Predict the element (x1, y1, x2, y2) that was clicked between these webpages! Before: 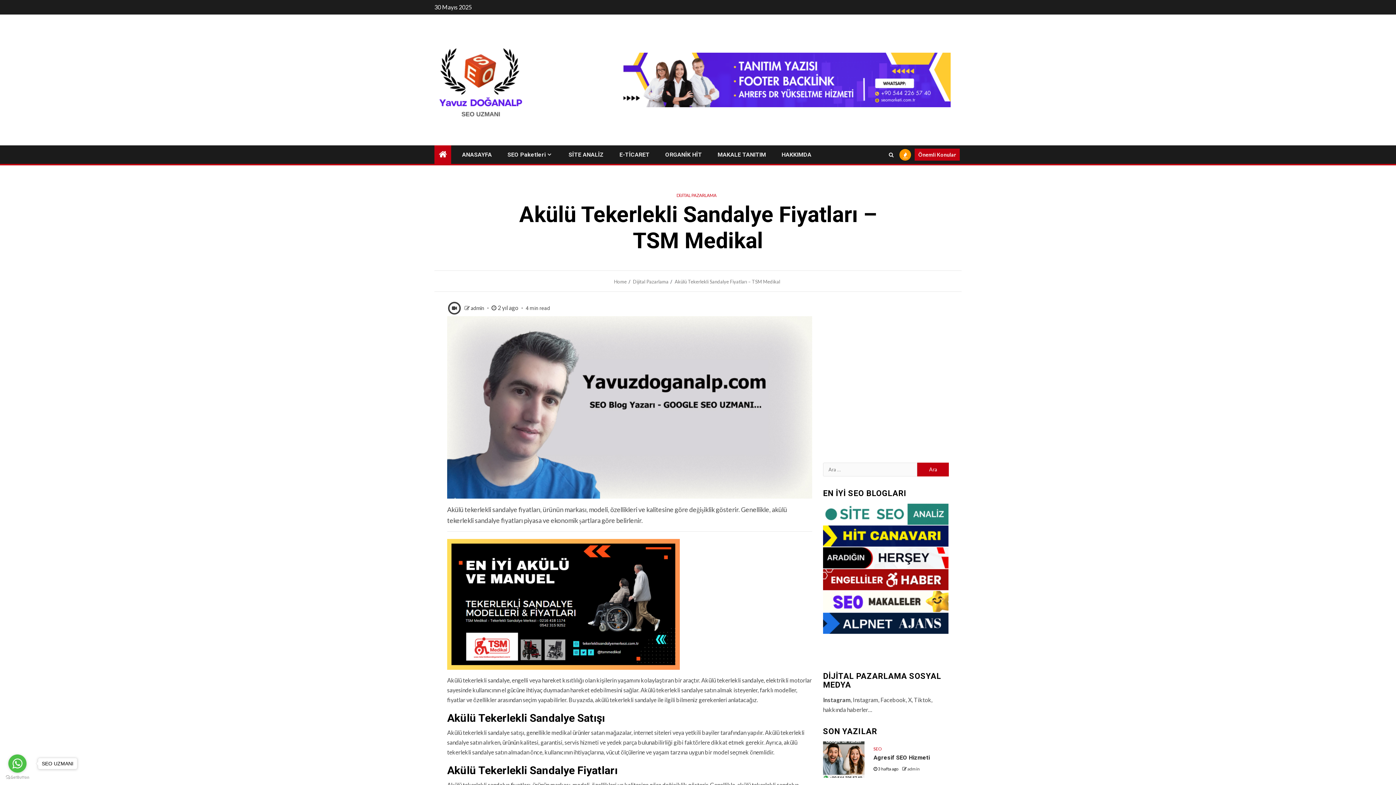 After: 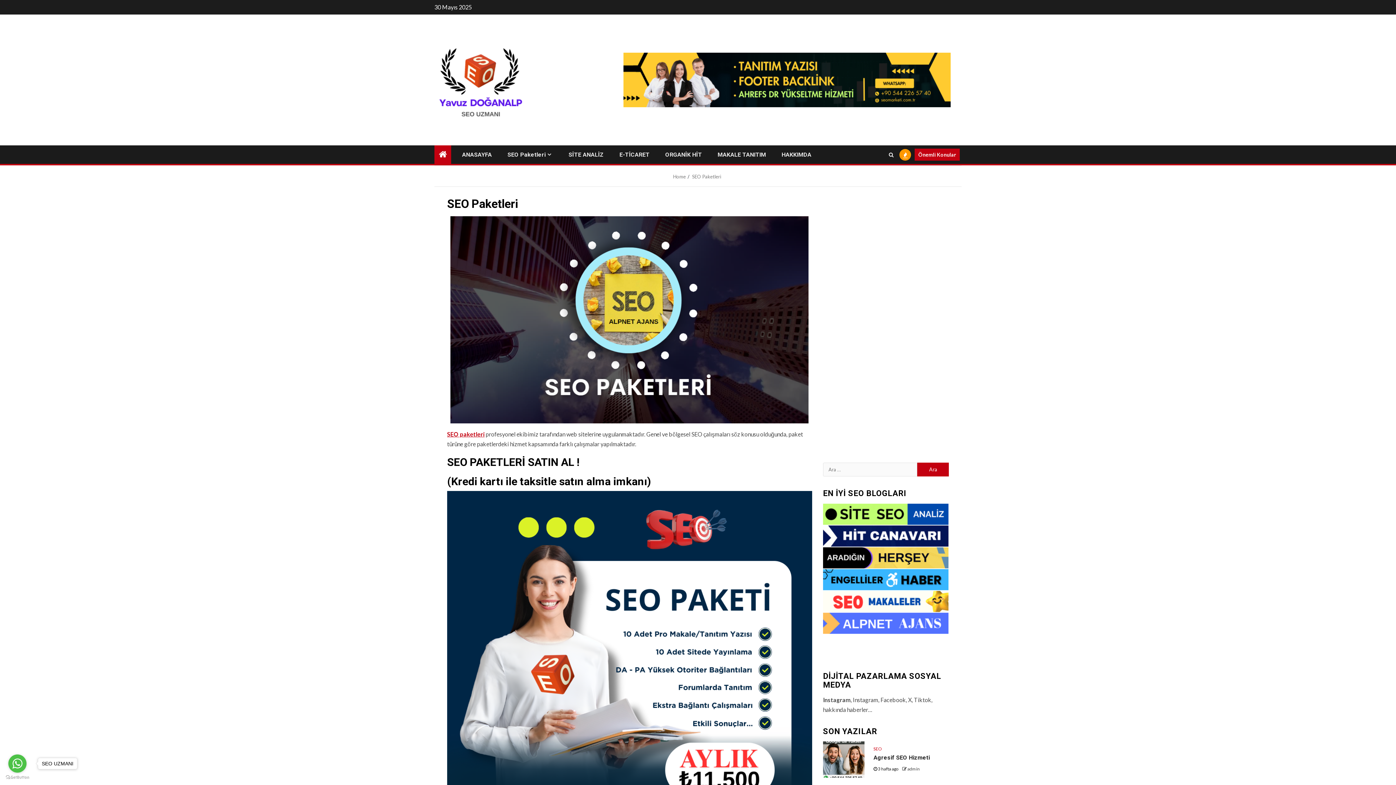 Action: bbox: (507, 151, 553, 158) label: SEO Paketleri